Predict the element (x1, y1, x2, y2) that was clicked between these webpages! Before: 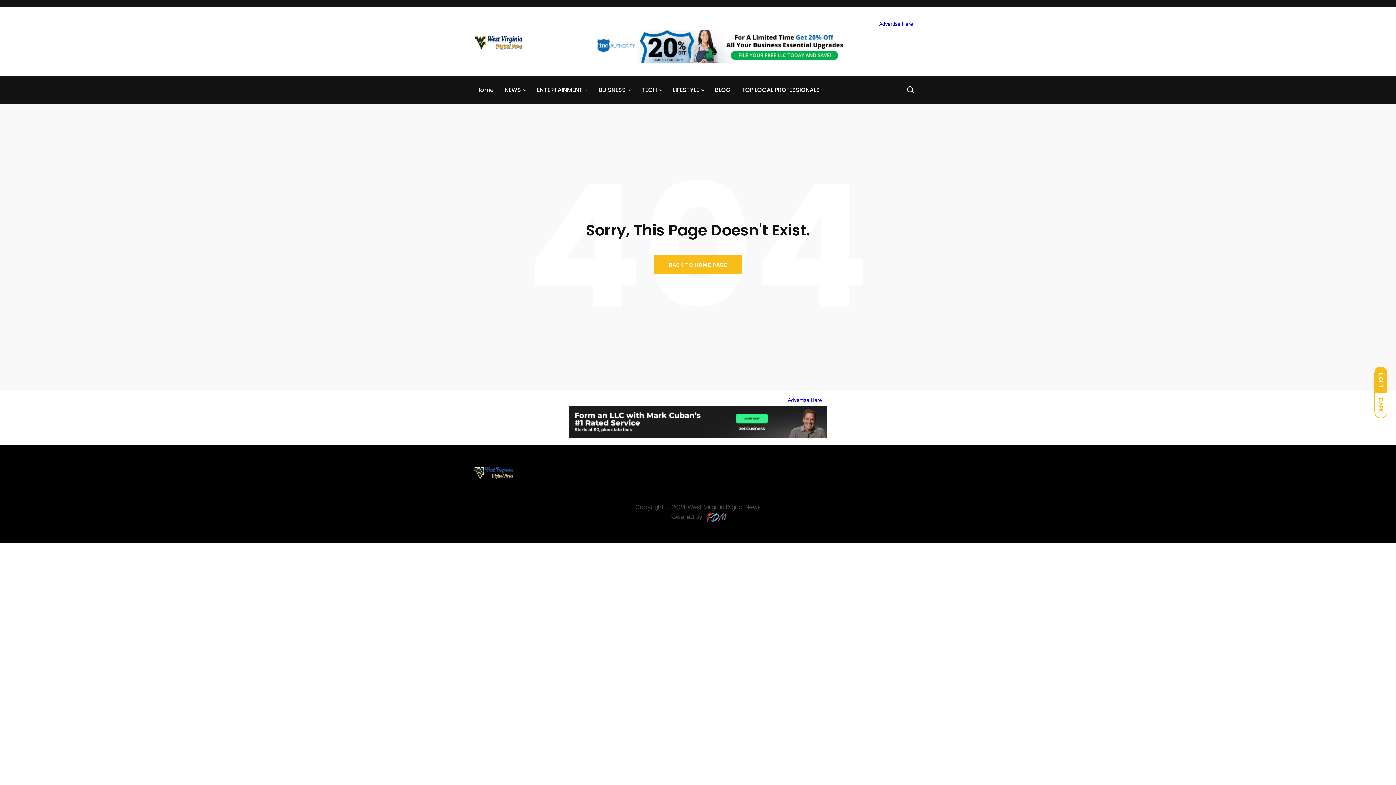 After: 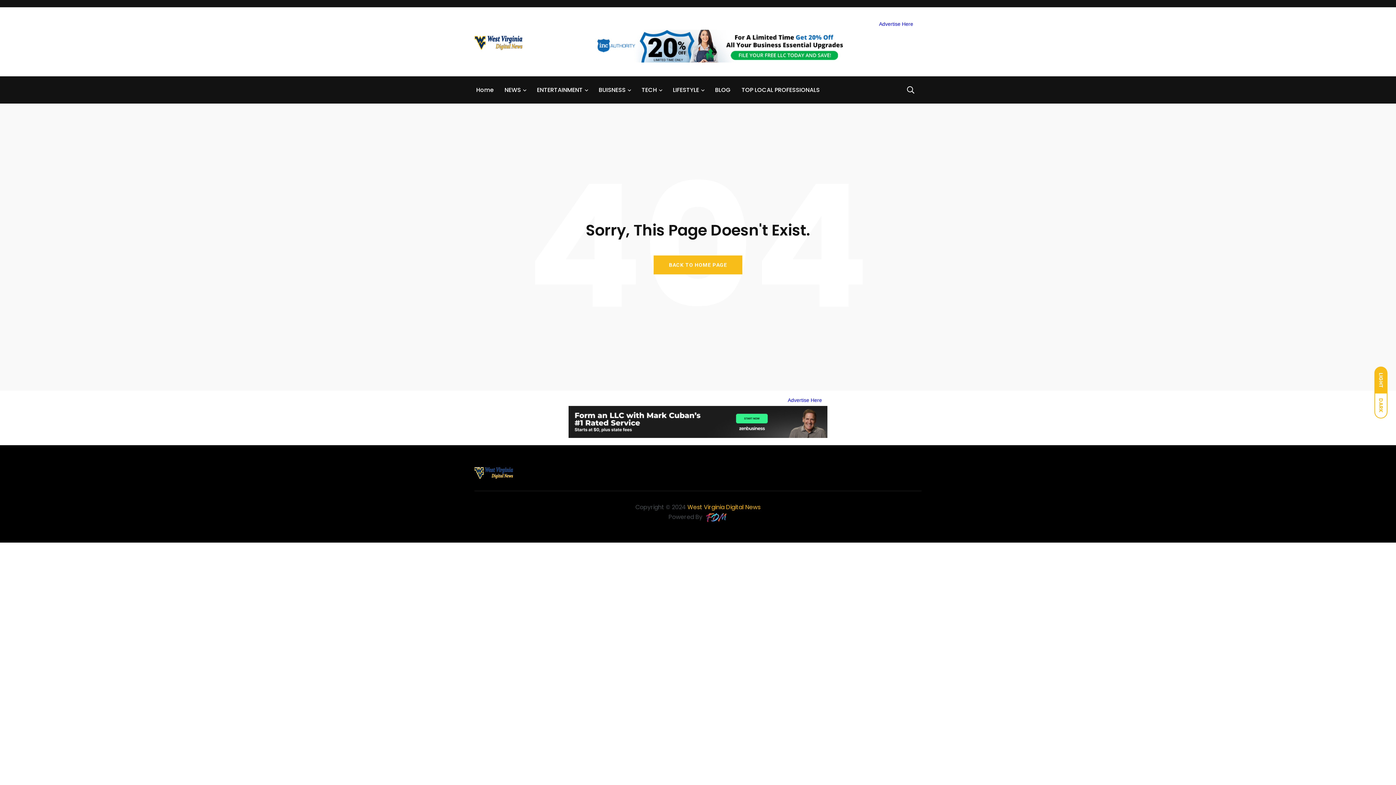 Action: label: West Virginia Digital News bbox: (687, 503, 760, 511)